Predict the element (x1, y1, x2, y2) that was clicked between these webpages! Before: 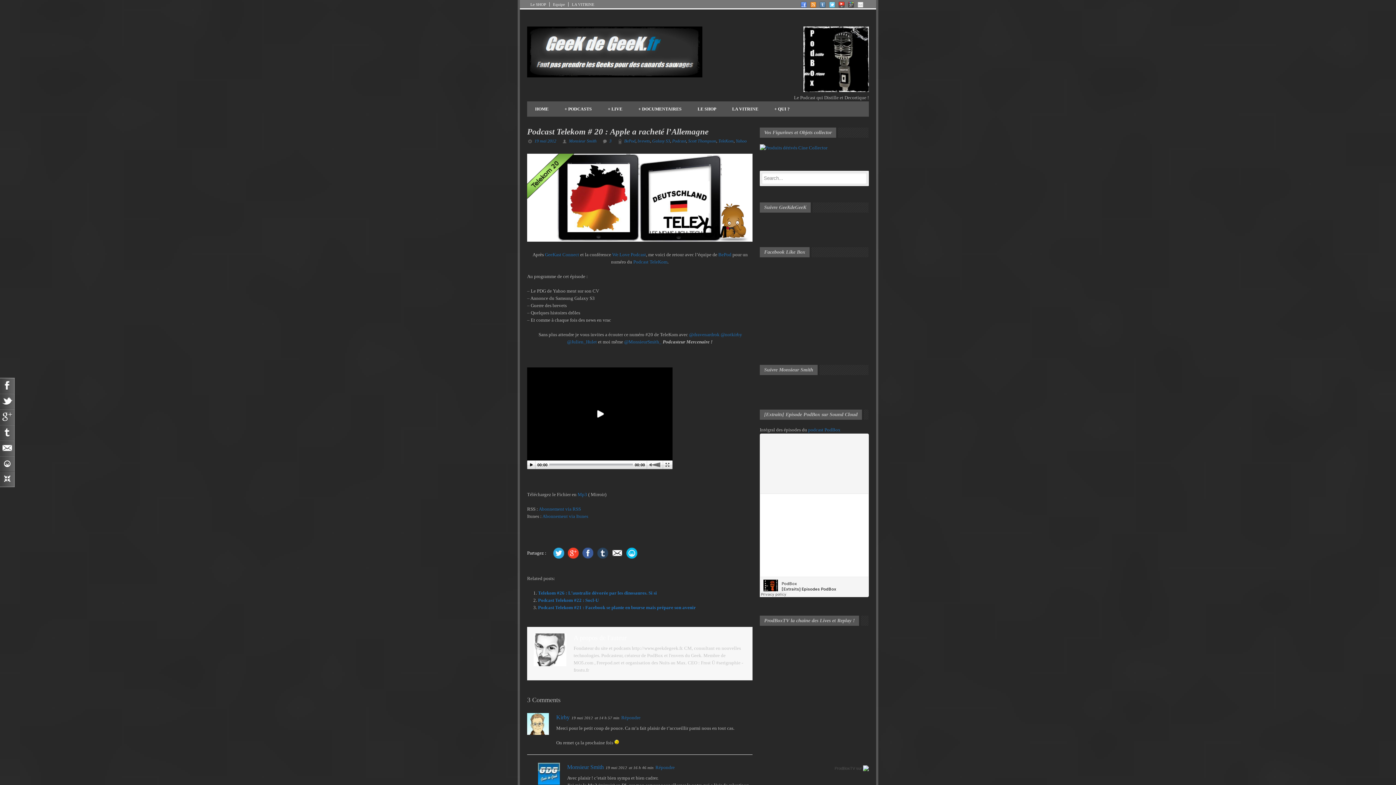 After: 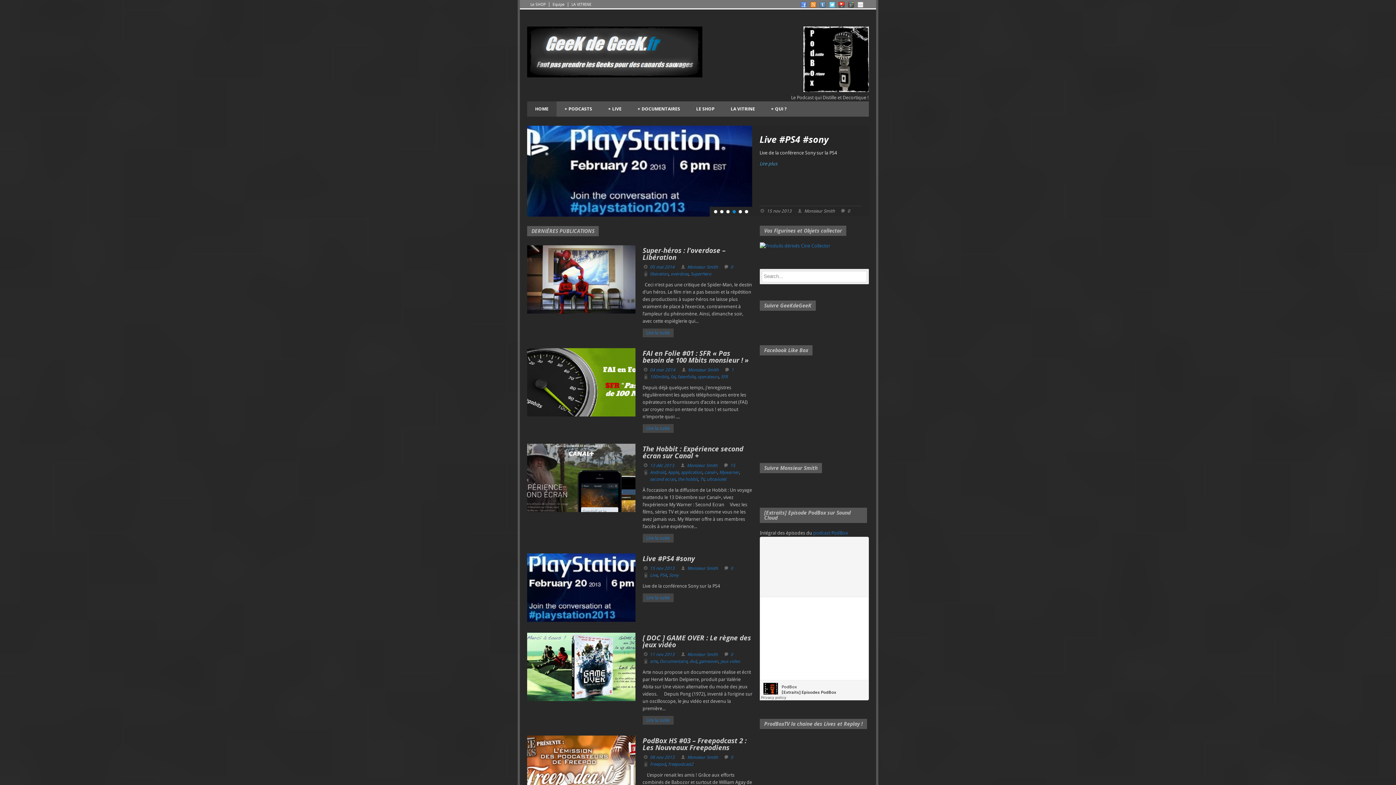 Action: bbox: (527, 104, 556, 113) label: HOME